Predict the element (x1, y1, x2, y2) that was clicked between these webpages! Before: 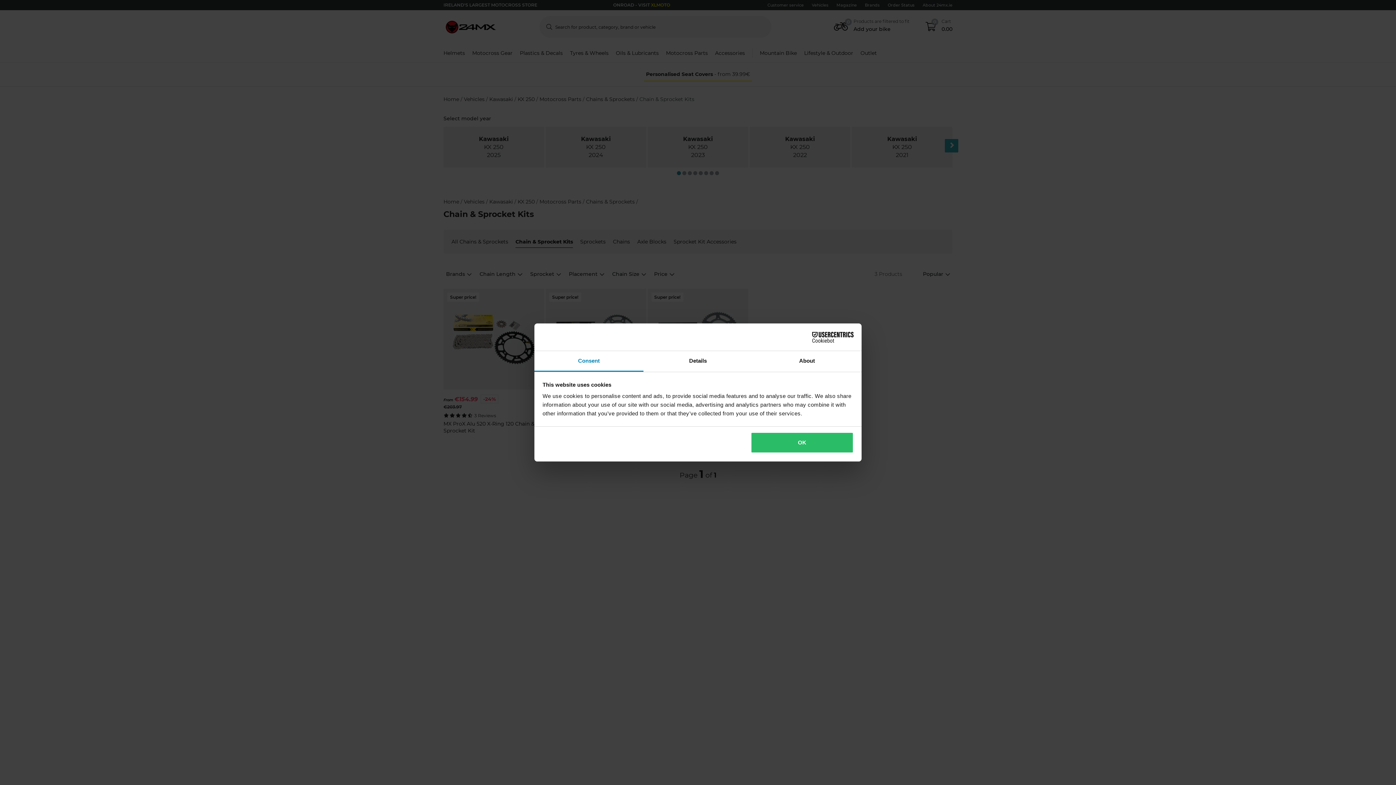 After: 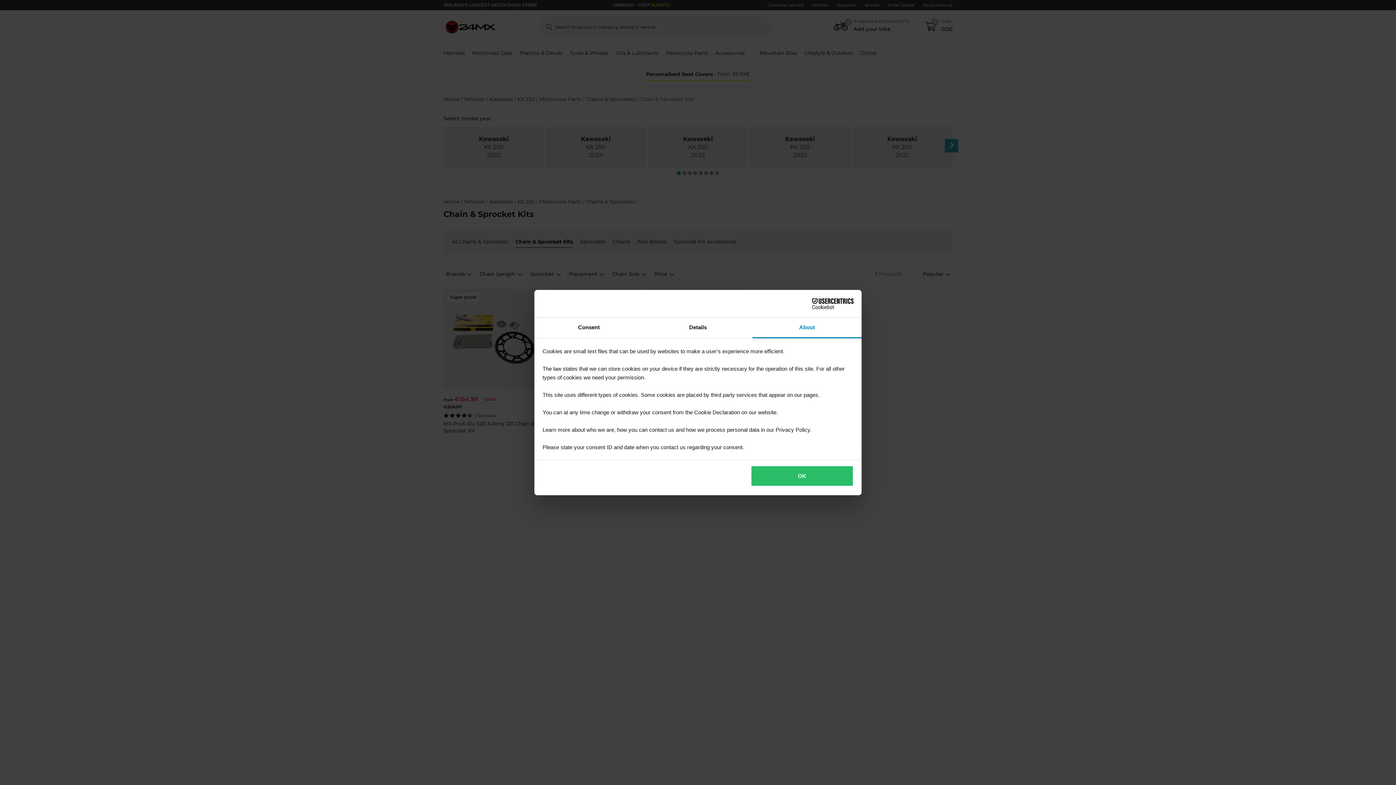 Action: label: About bbox: (752, 351, 861, 372)